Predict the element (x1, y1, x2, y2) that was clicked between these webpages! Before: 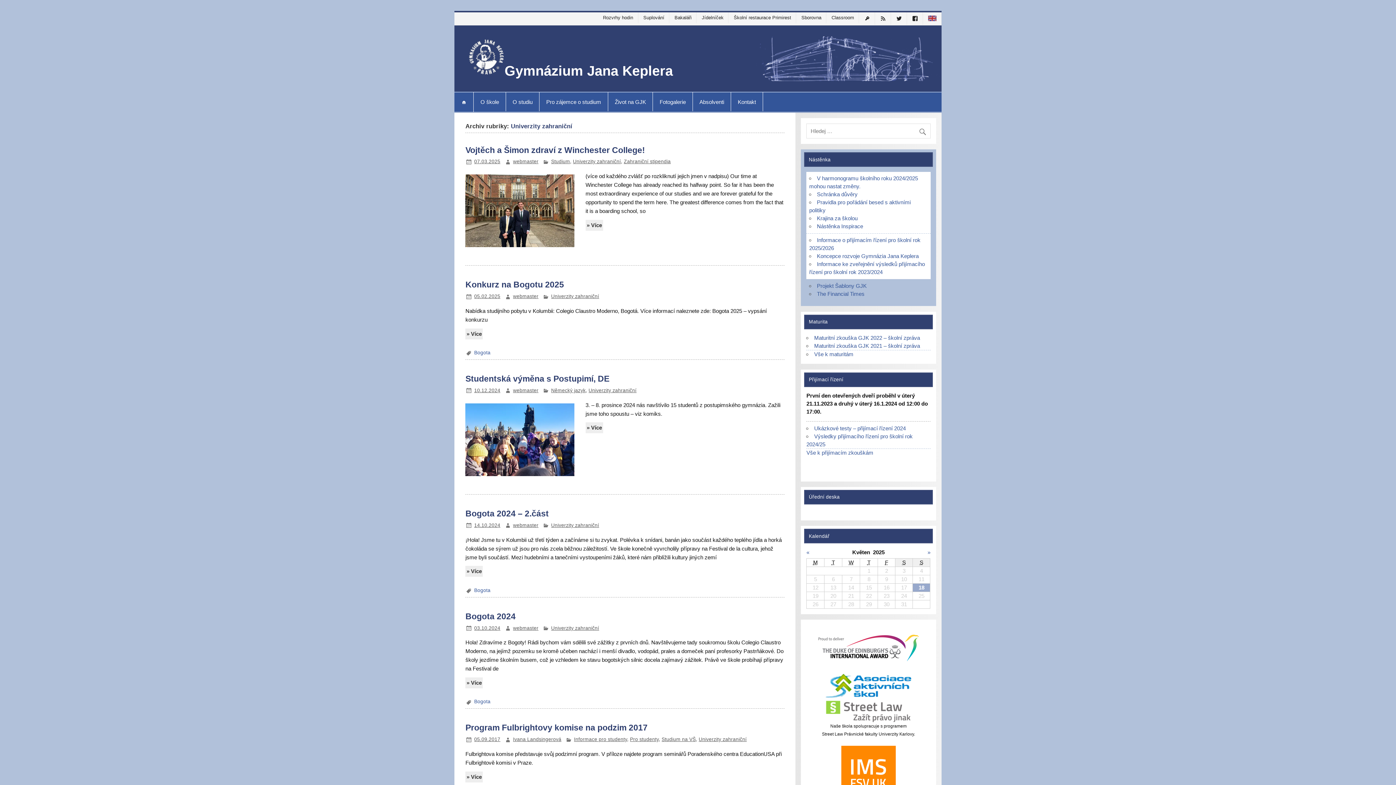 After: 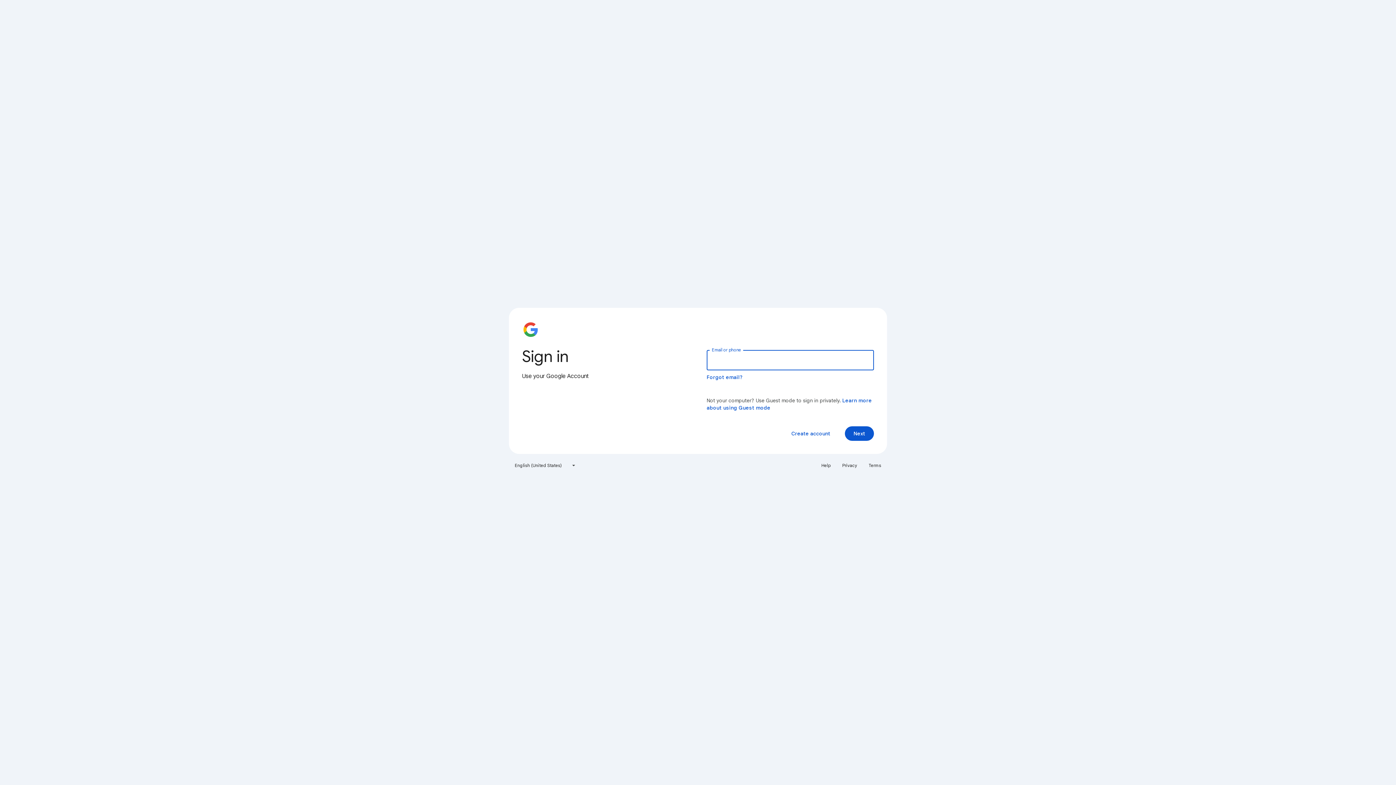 Action: label: Sborovna bbox: (799, 12, 826, 23)